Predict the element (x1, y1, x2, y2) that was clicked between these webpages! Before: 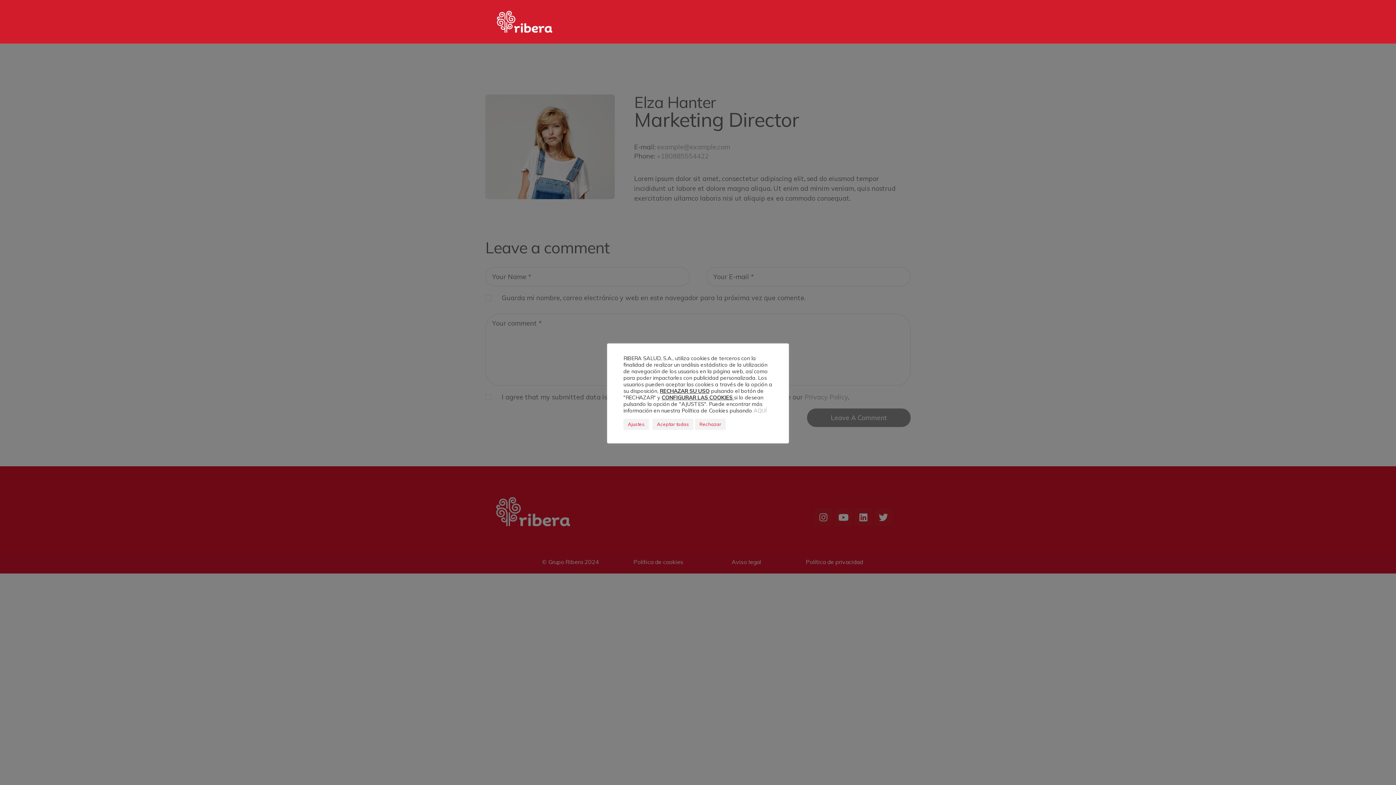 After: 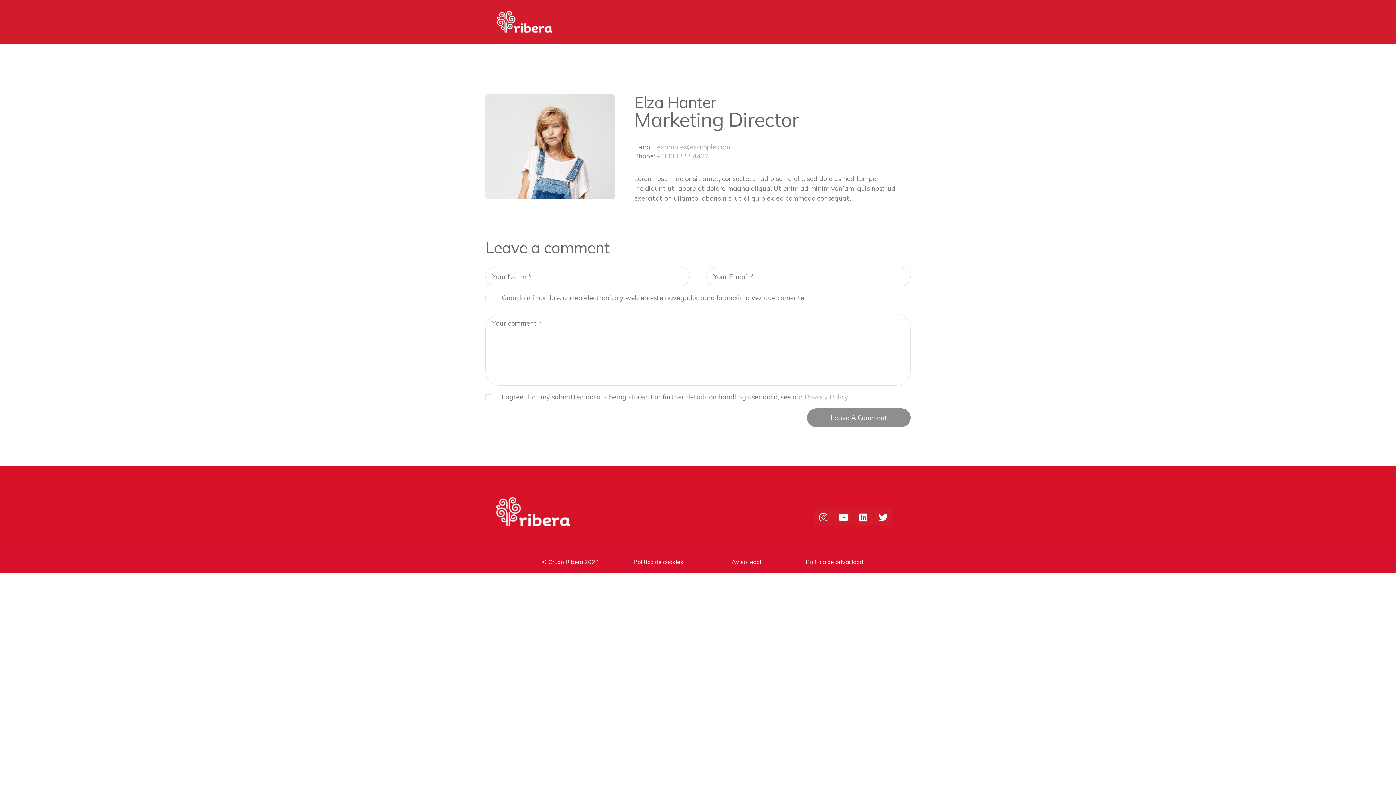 Action: label: Rechazar bbox: (695, 418, 725, 430)